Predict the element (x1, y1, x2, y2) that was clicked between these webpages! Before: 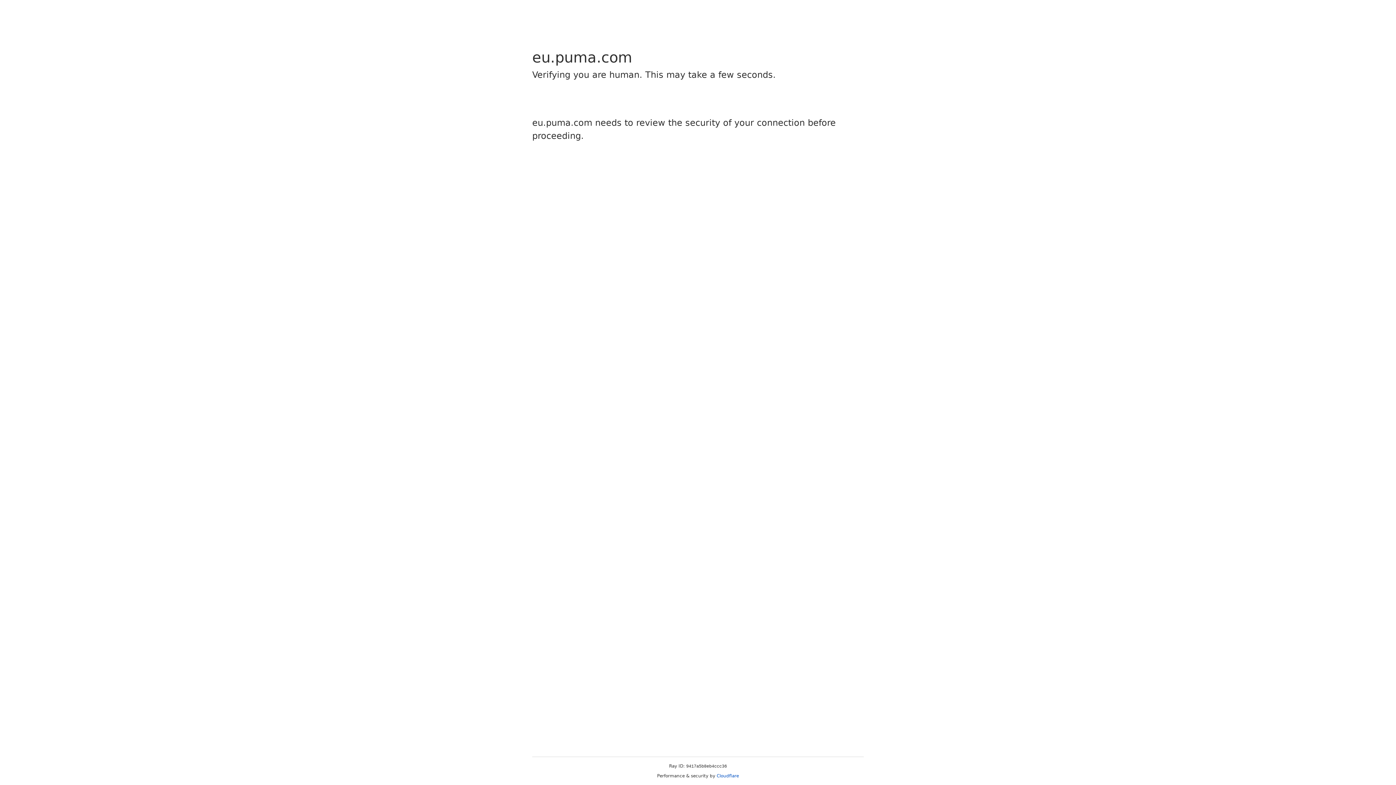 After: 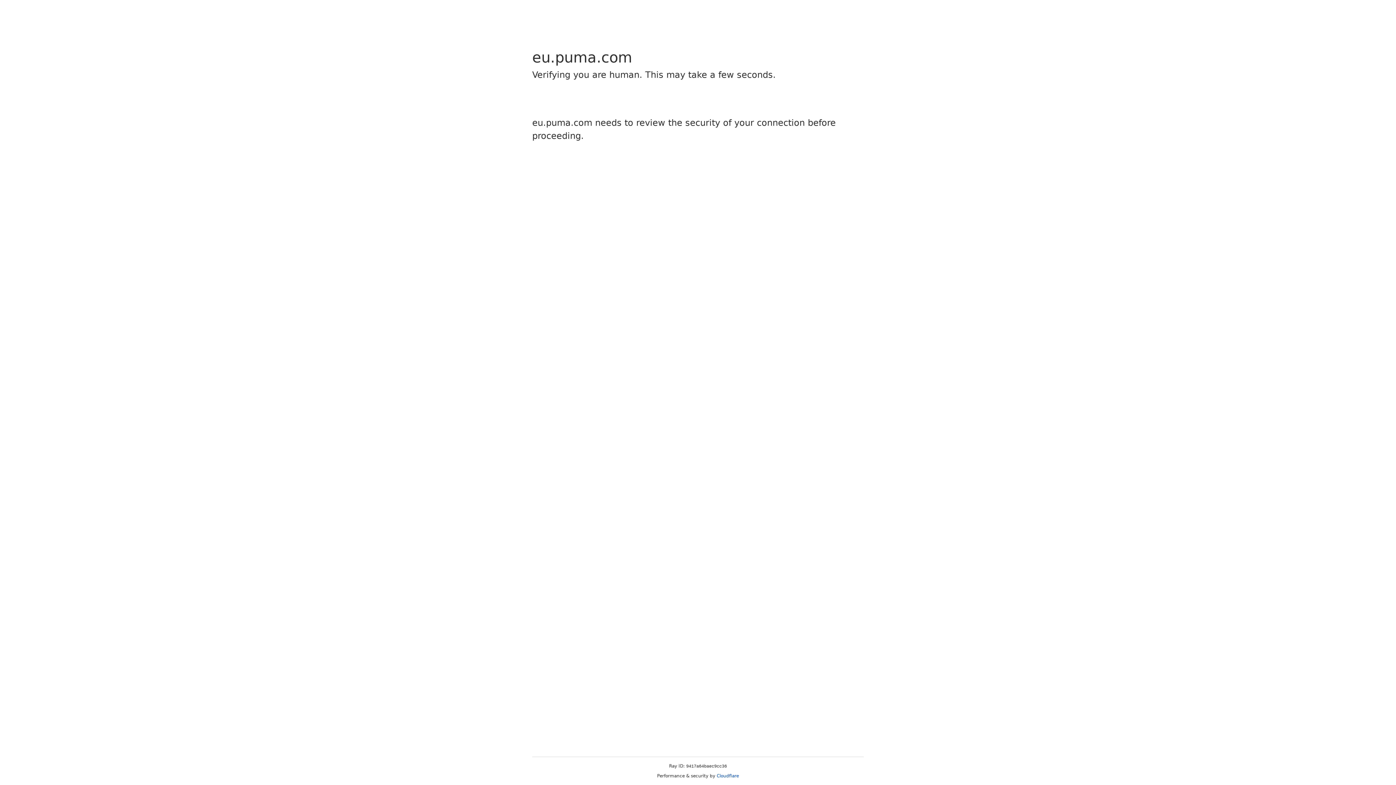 Action: label: Cloudflare bbox: (716, 773, 739, 778)